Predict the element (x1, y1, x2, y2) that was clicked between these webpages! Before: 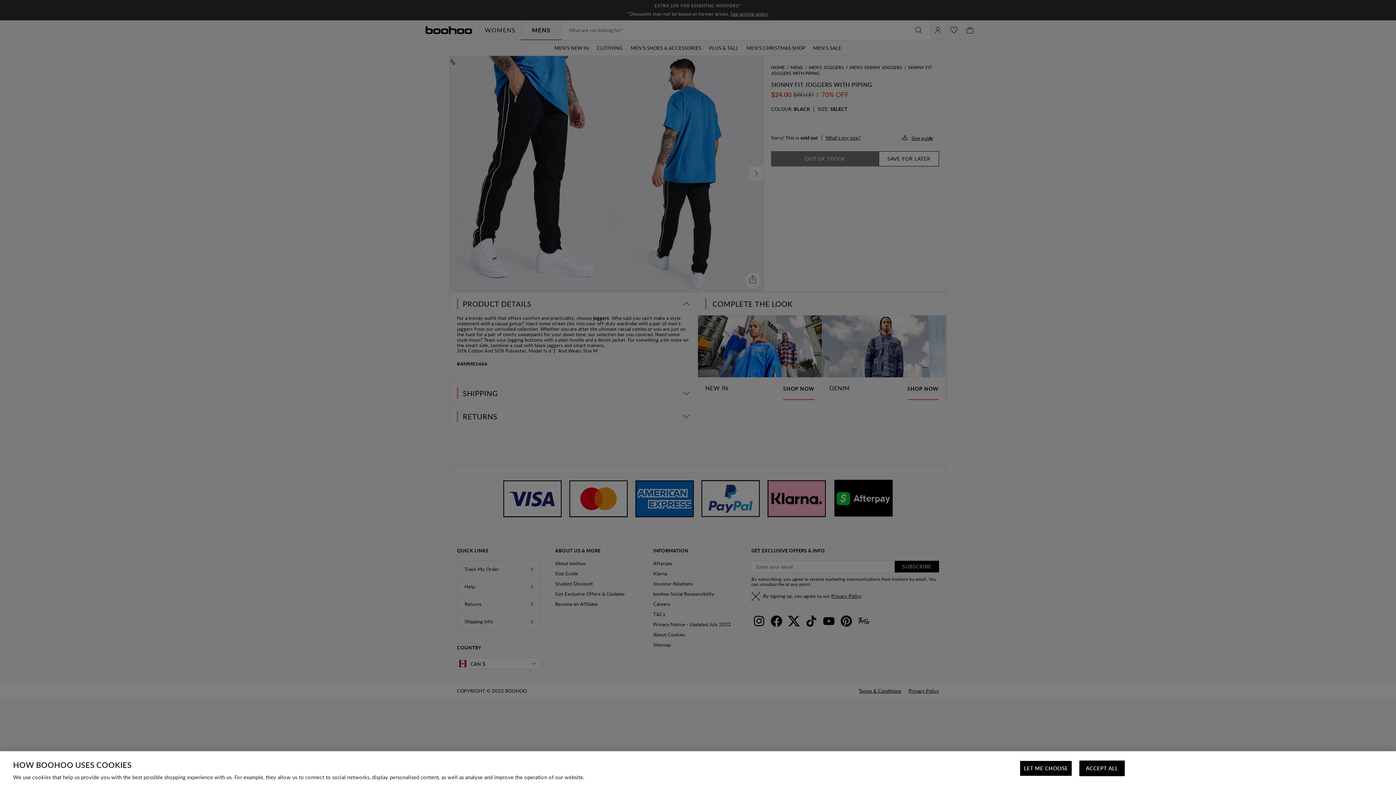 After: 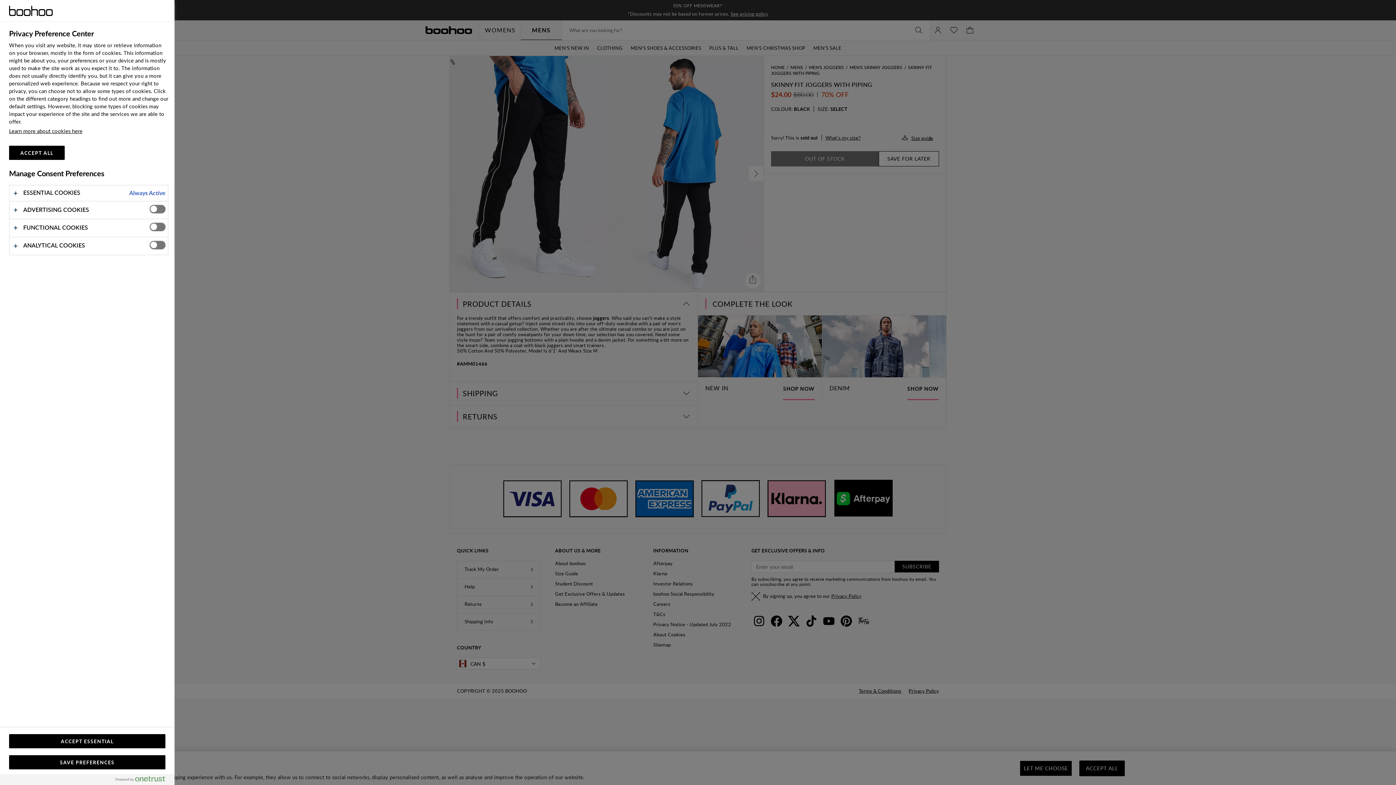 Action: label: LET ME CHOOSE bbox: (1020, 761, 1072, 776)